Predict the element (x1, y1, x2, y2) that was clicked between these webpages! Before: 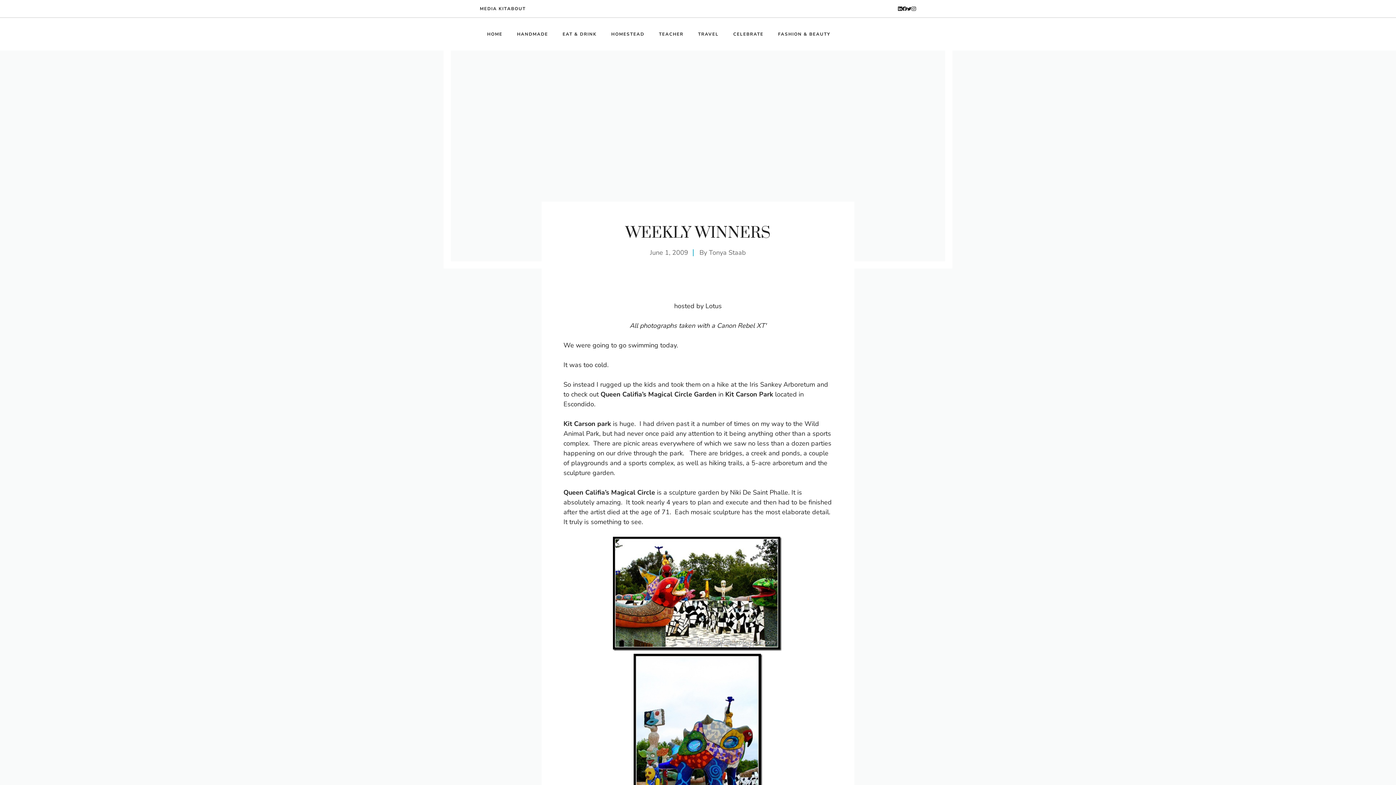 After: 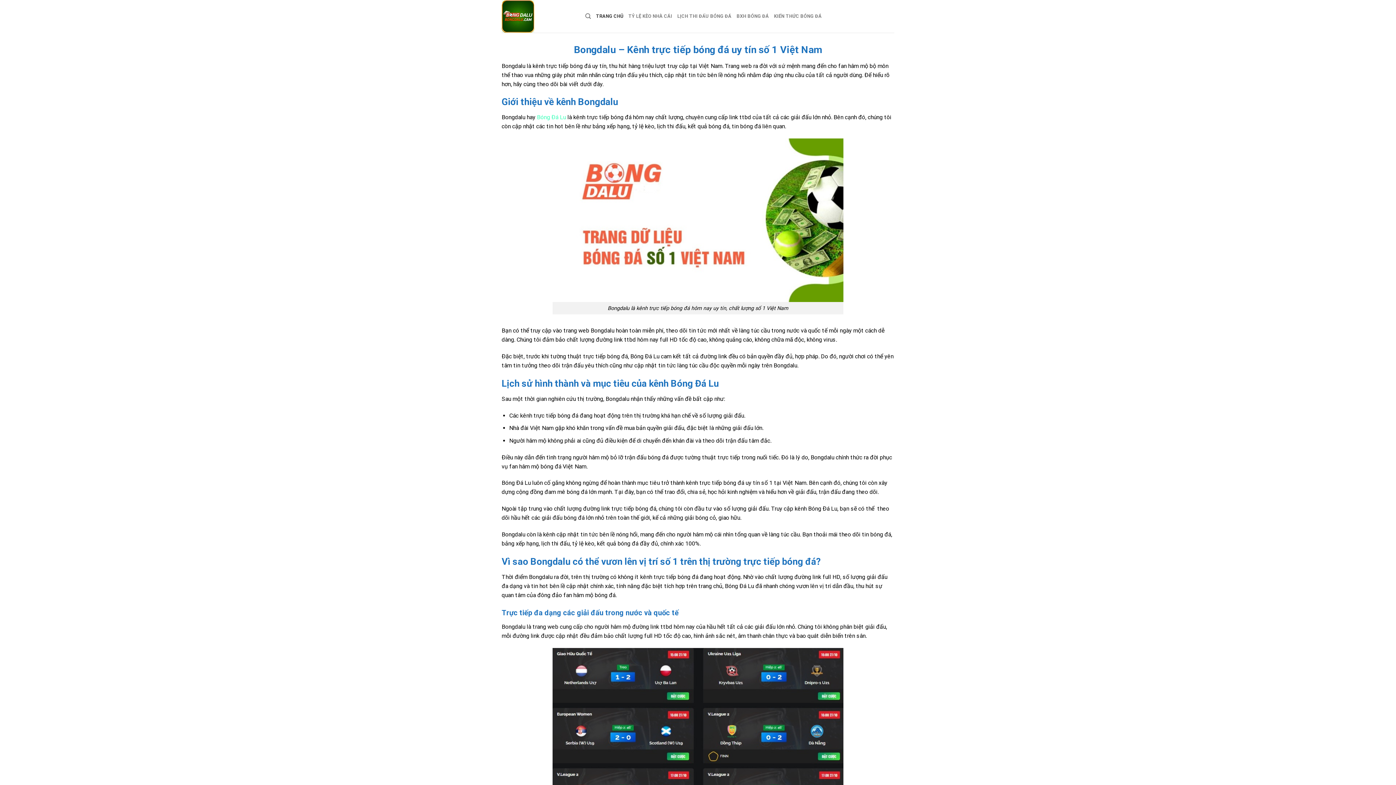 Action: label: Queen Califia’s Magical Circle Garden bbox: (600, 390, 716, 398)